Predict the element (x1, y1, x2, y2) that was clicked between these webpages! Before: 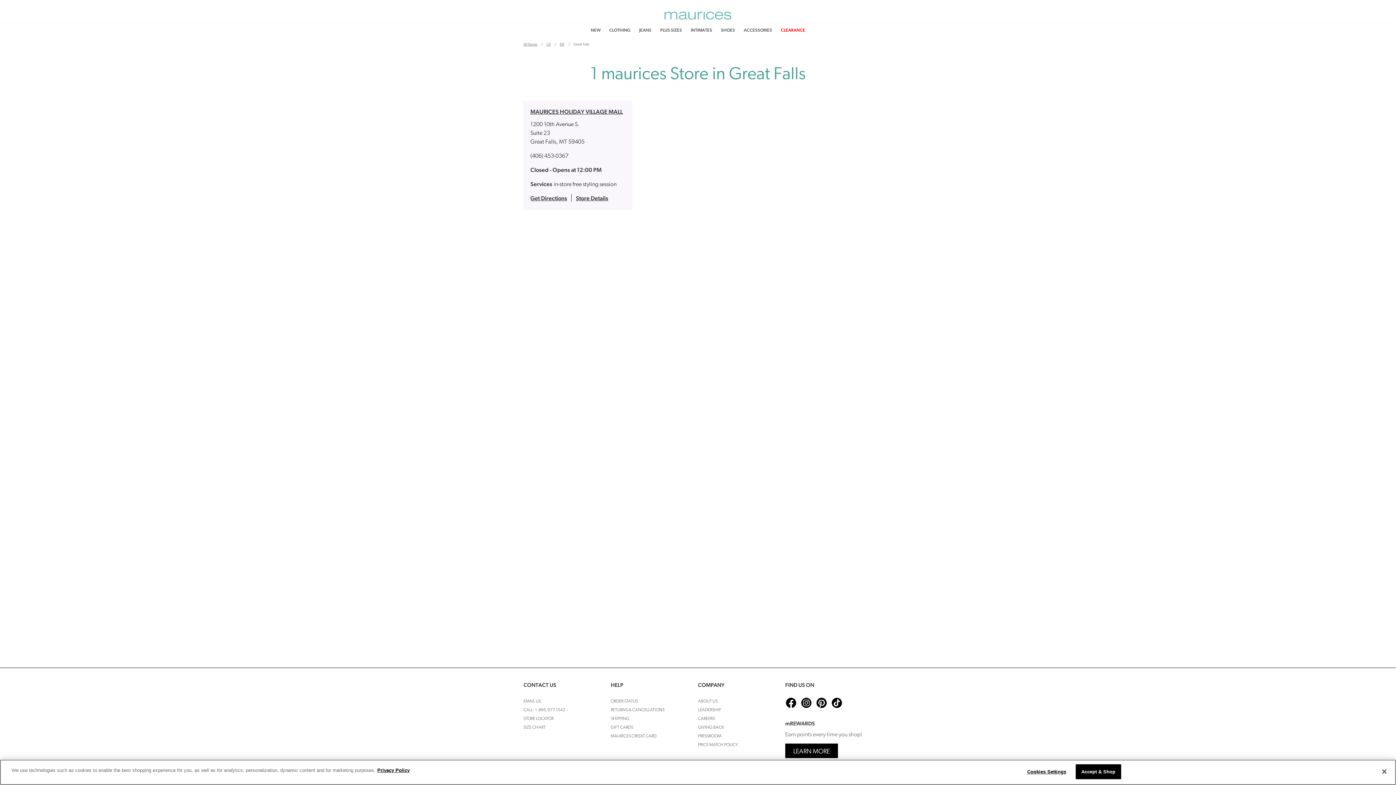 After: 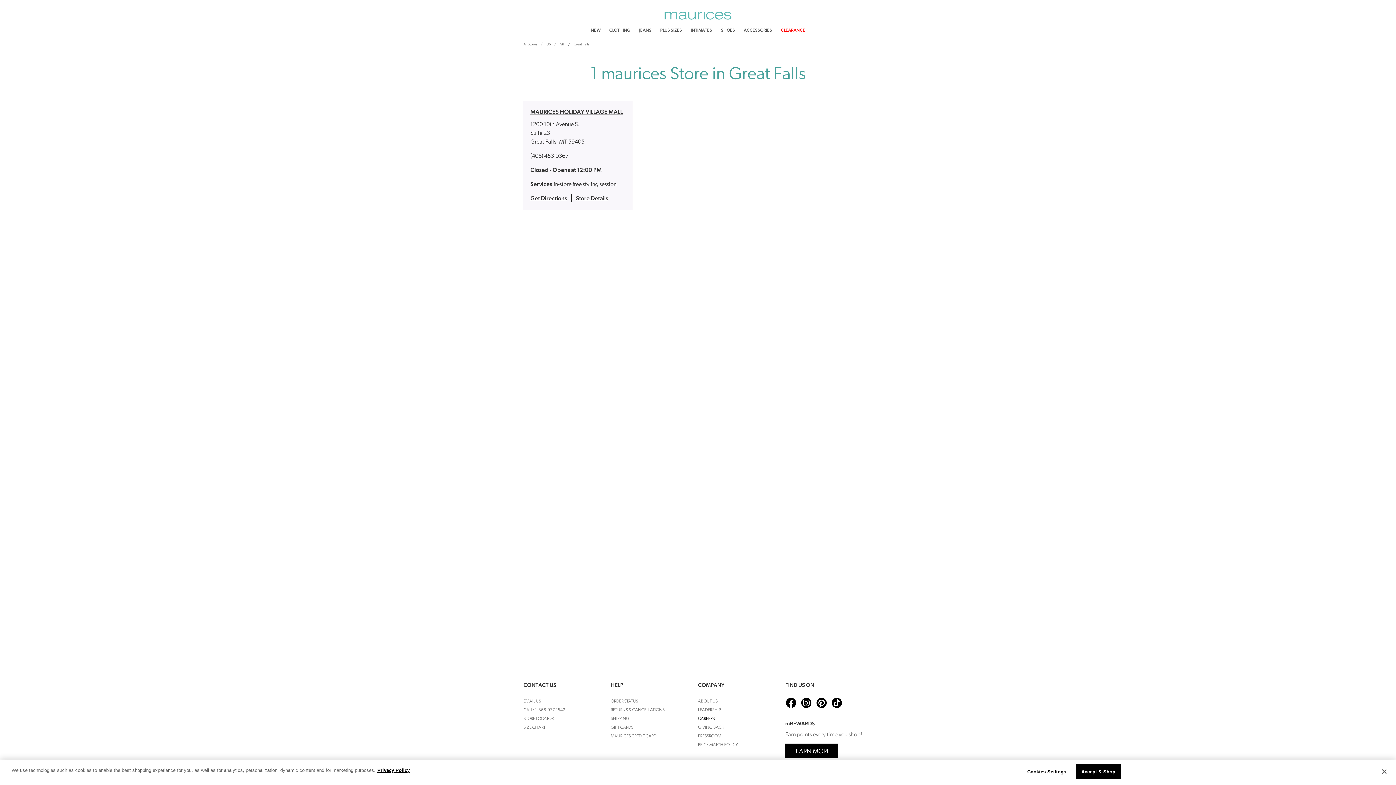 Action: bbox: (698, 717, 714, 721) label: CAREERS